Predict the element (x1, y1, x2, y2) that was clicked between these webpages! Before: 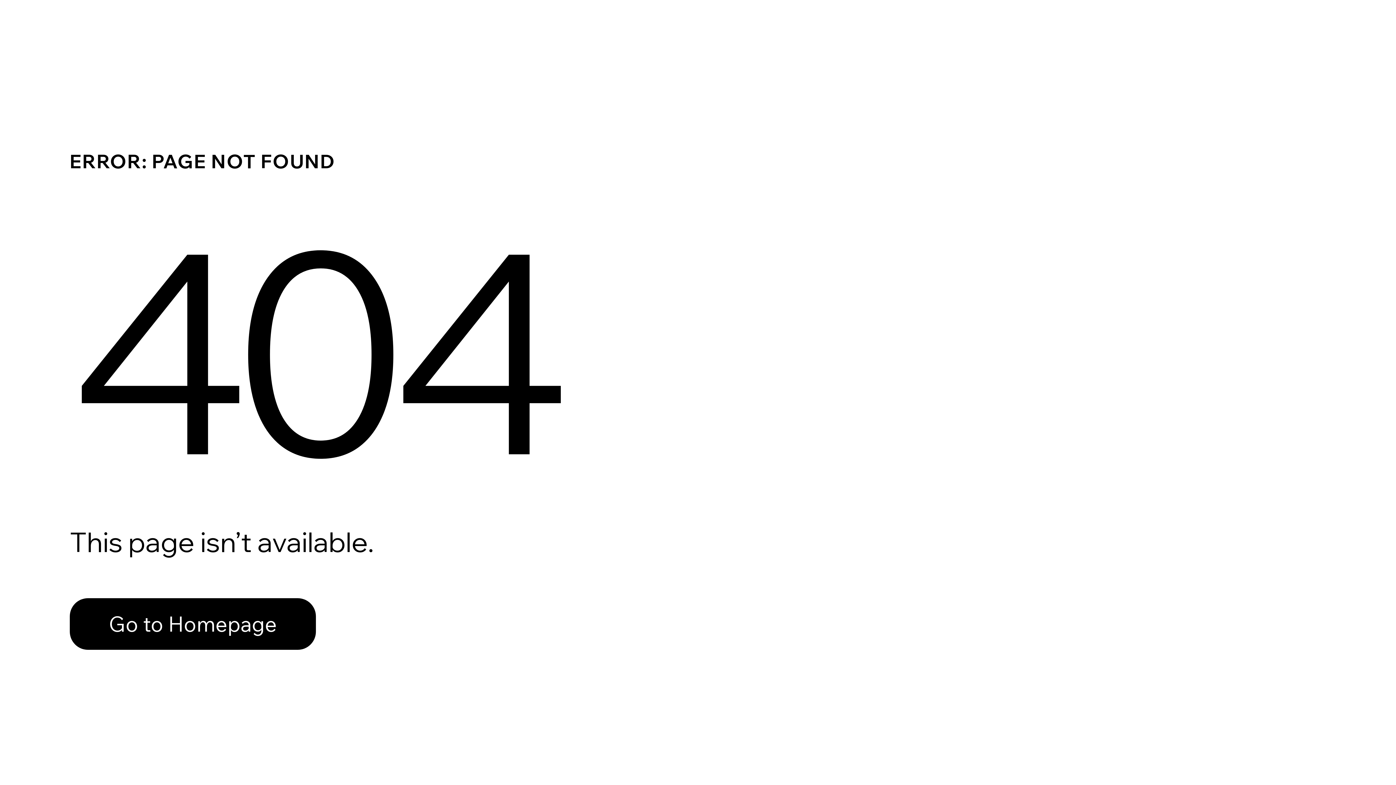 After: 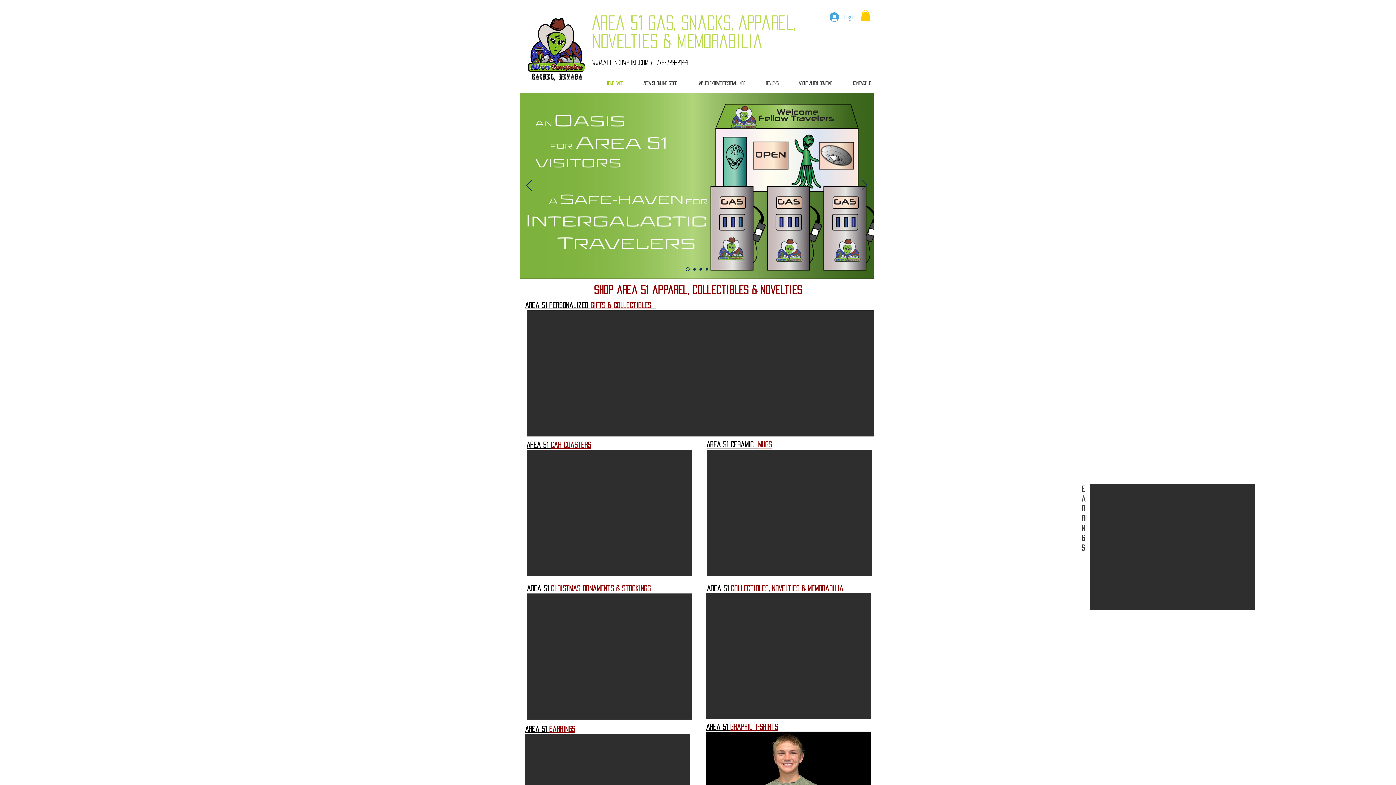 Action: bbox: (69, 582, 768, 659) label: Go to Homepage